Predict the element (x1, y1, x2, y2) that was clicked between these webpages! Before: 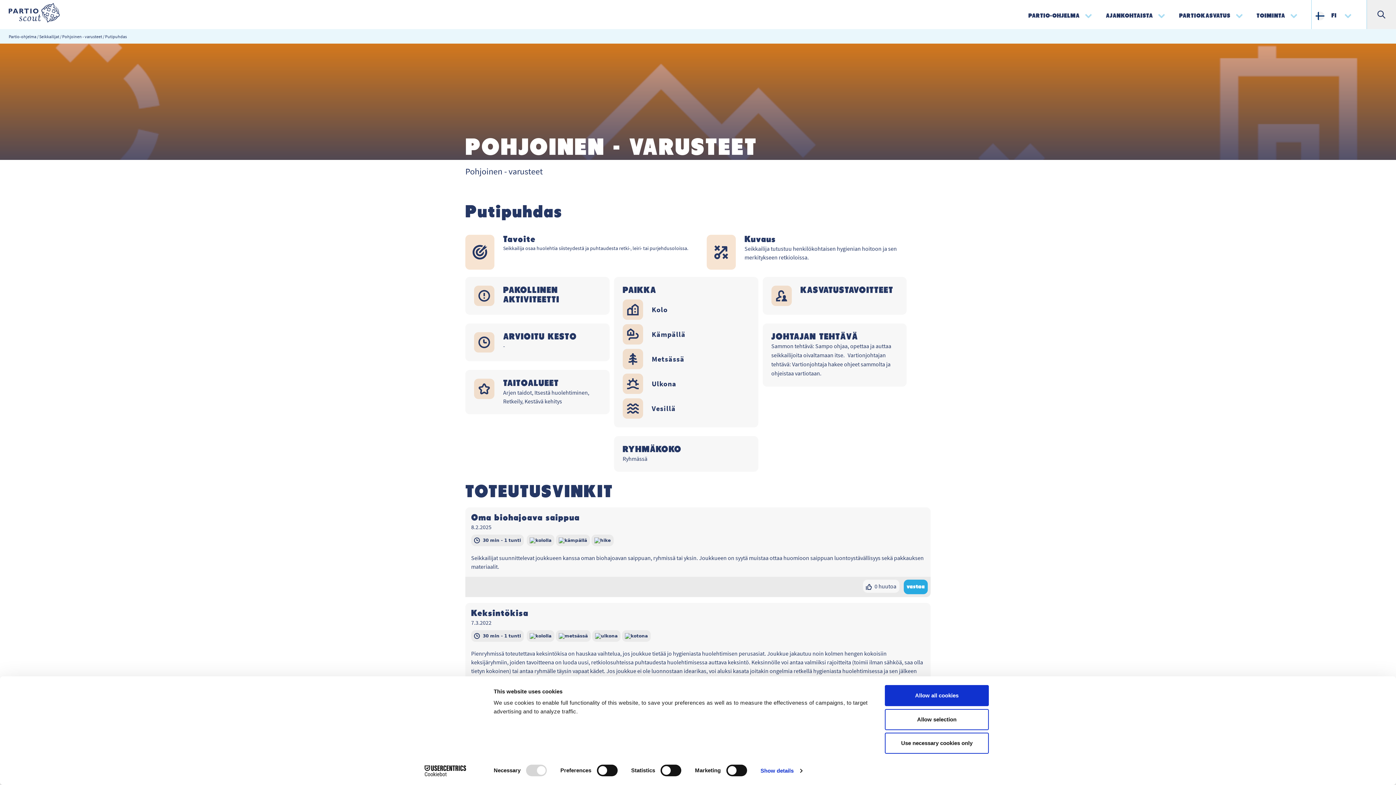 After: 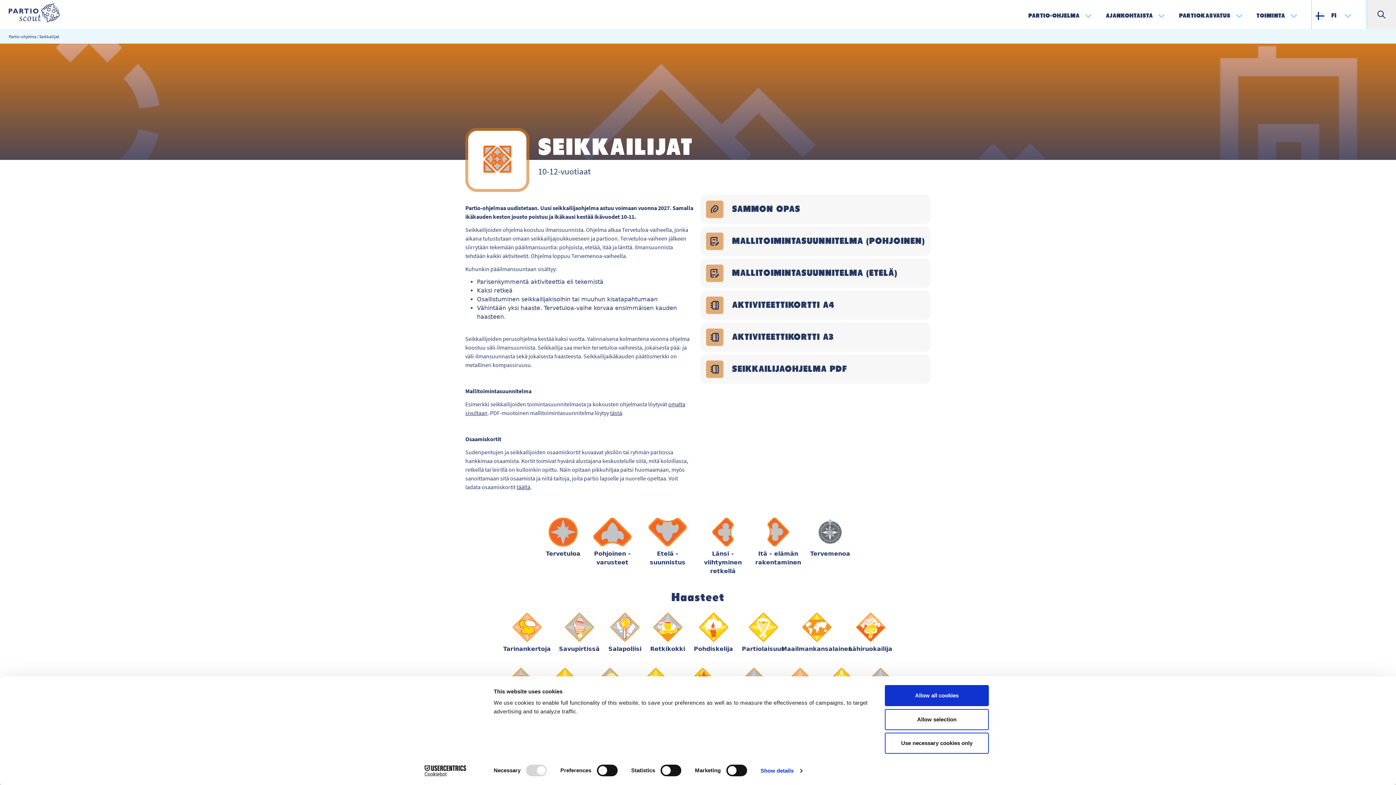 Action: label: Seikkailijat /  bbox: (39, 32, 62, 39)